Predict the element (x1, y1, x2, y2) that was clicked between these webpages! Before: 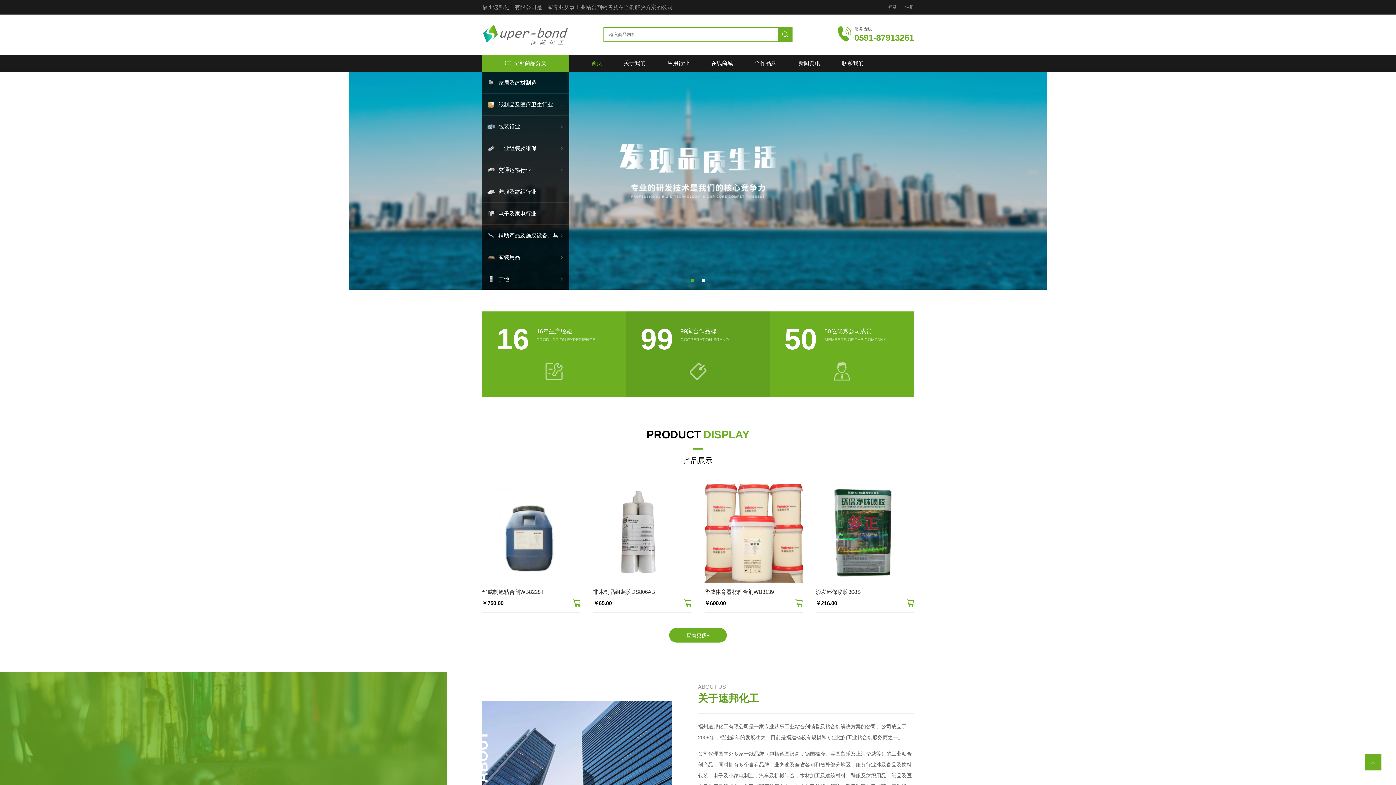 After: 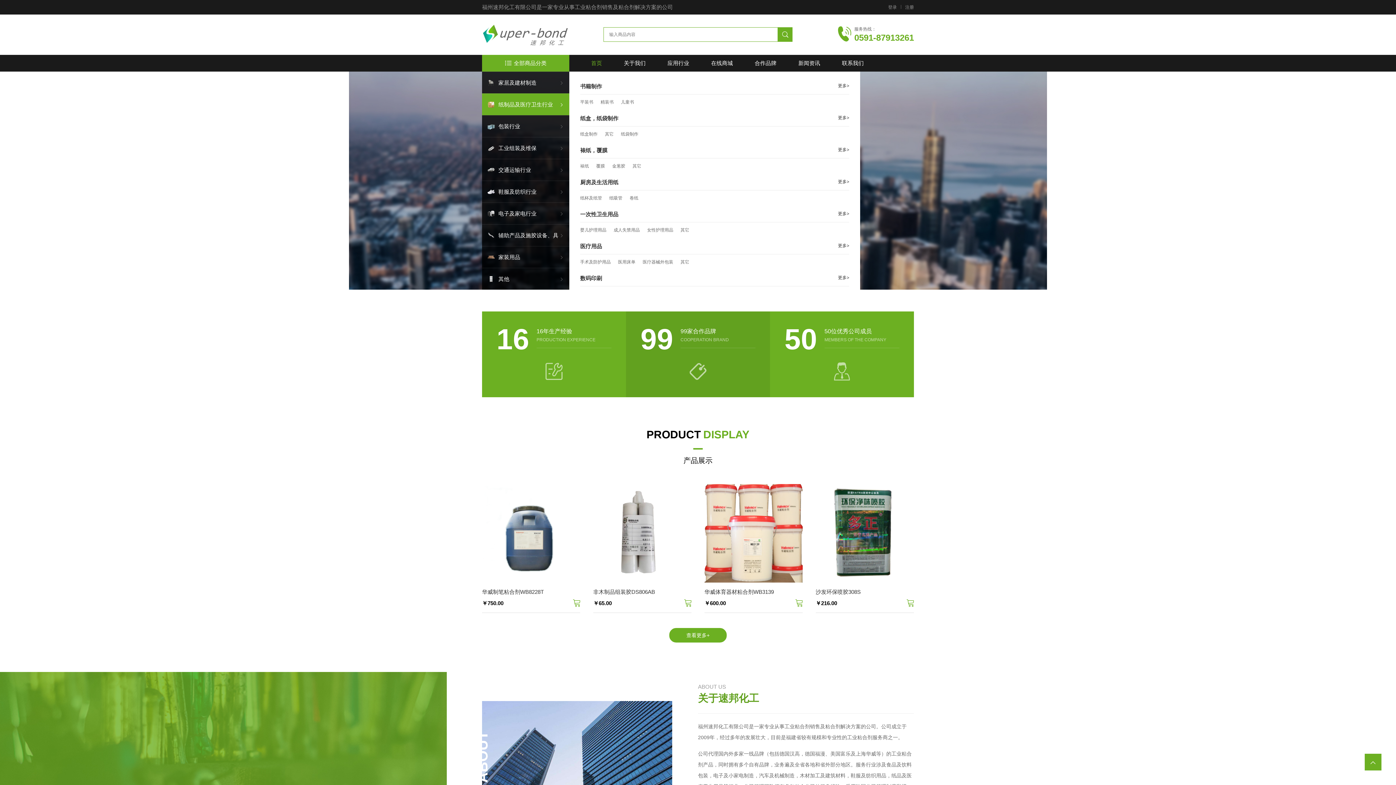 Action: label: 纸制品及医疗卫生行业
 bbox: (482, 93, 569, 115)